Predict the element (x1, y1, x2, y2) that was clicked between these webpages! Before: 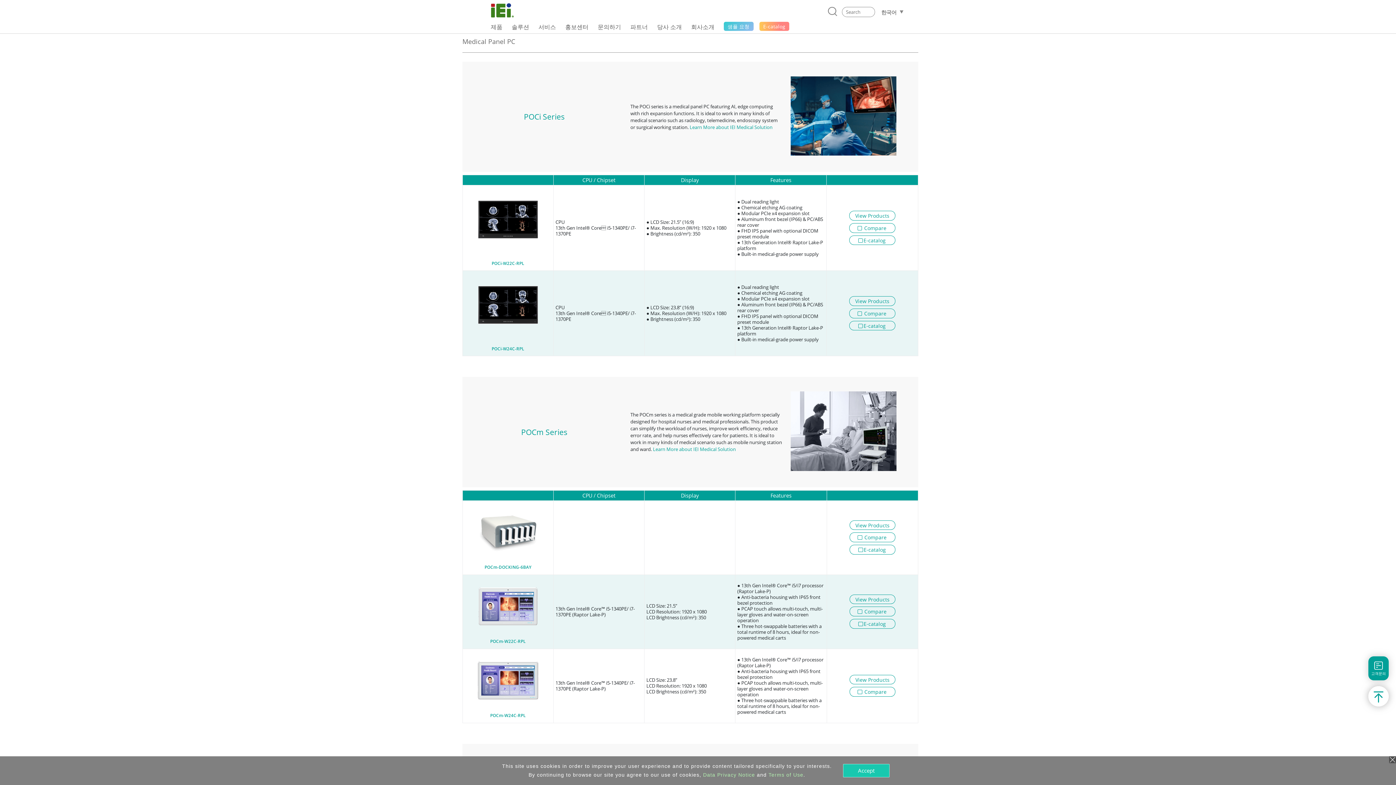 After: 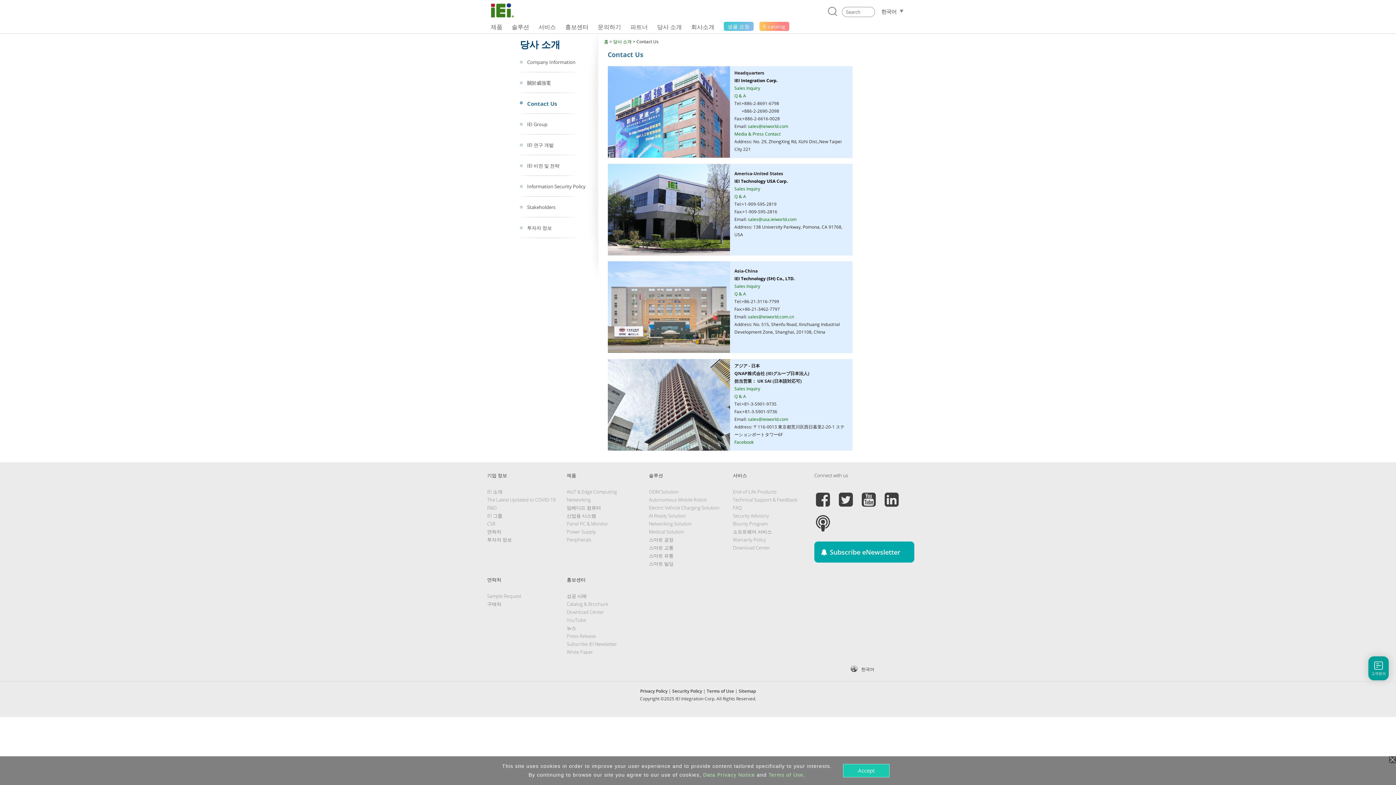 Action: bbox: (691, 20, 723, 33)